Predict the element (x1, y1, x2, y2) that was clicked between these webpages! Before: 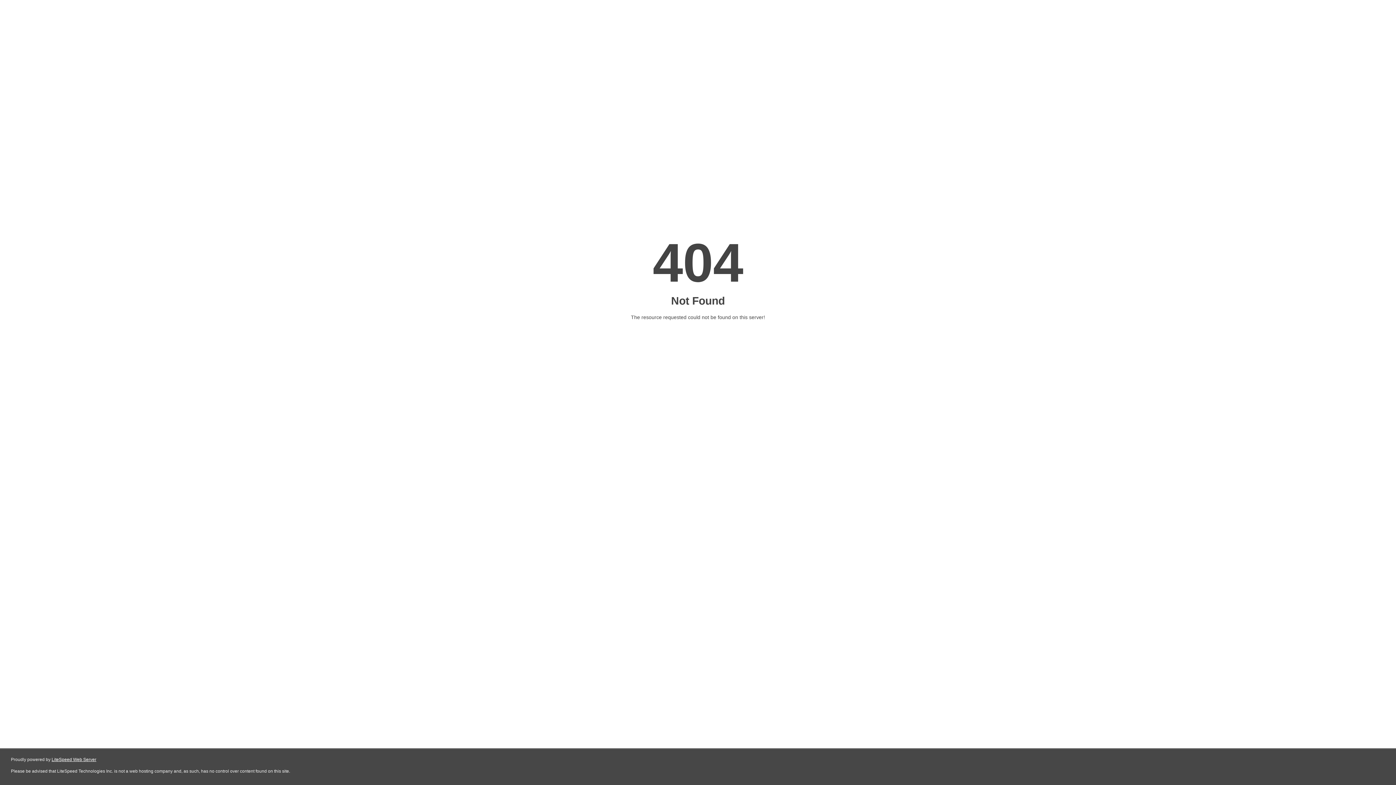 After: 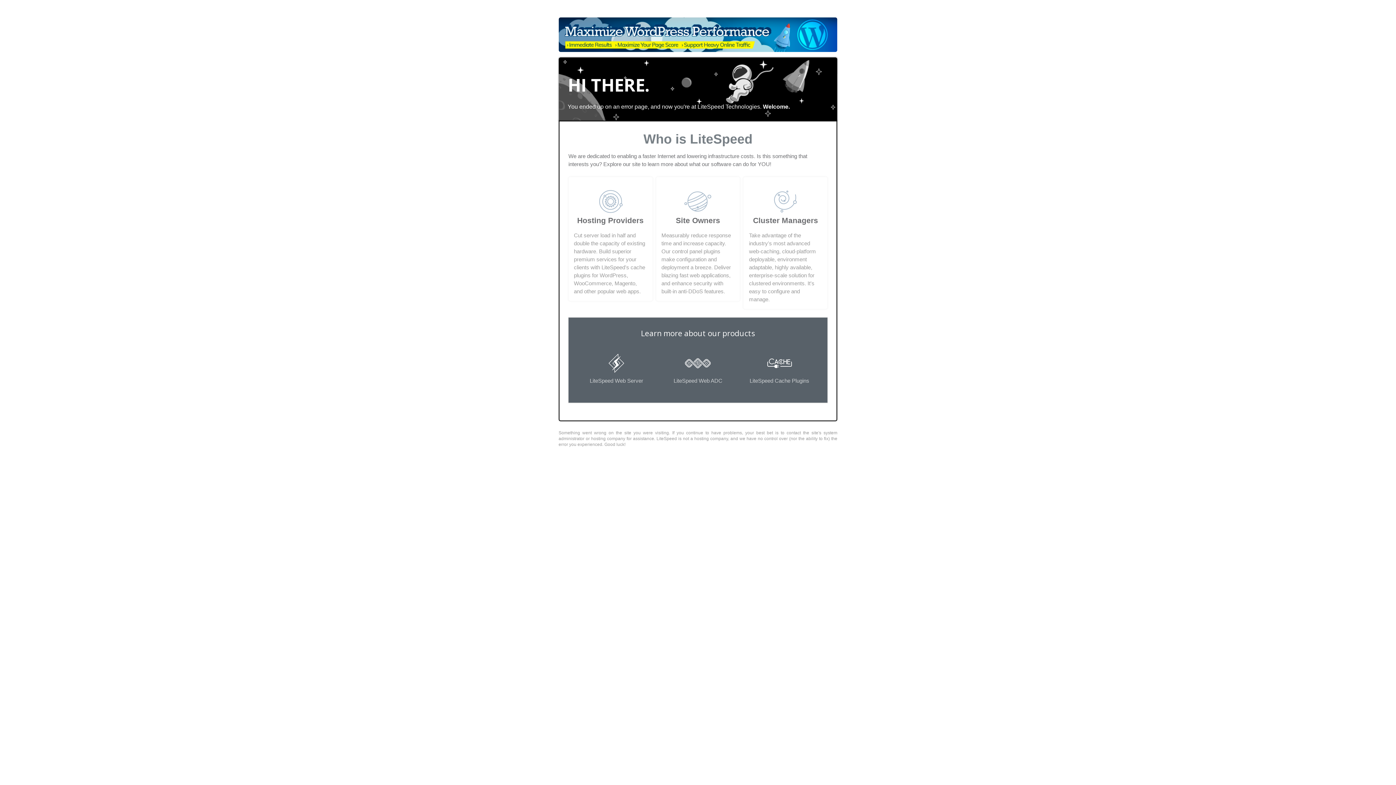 Action: bbox: (51, 757, 96, 762) label: LiteSpeed Web Server